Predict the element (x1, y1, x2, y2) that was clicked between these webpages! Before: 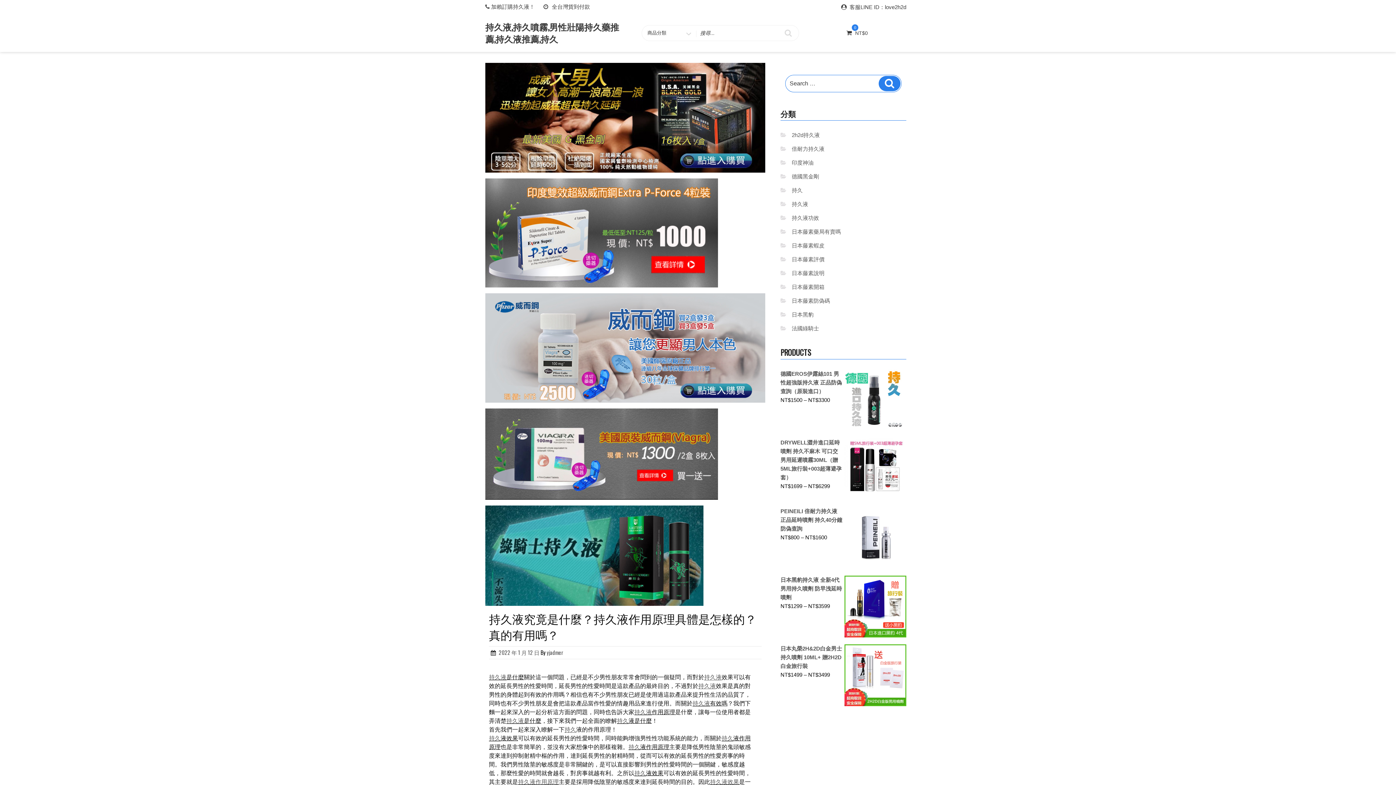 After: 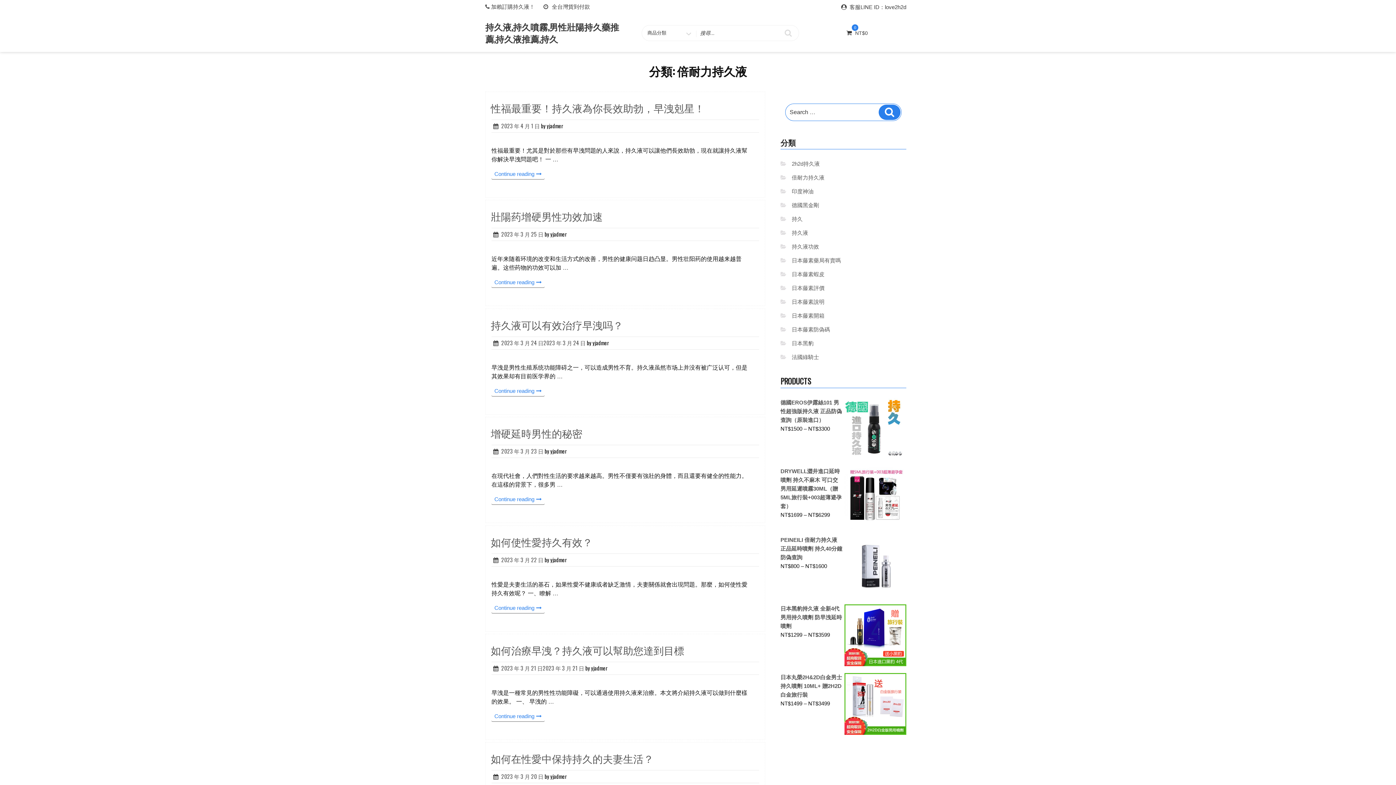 Action: bbox: (792, 145, 824, 152) label: 倍耐力持久液